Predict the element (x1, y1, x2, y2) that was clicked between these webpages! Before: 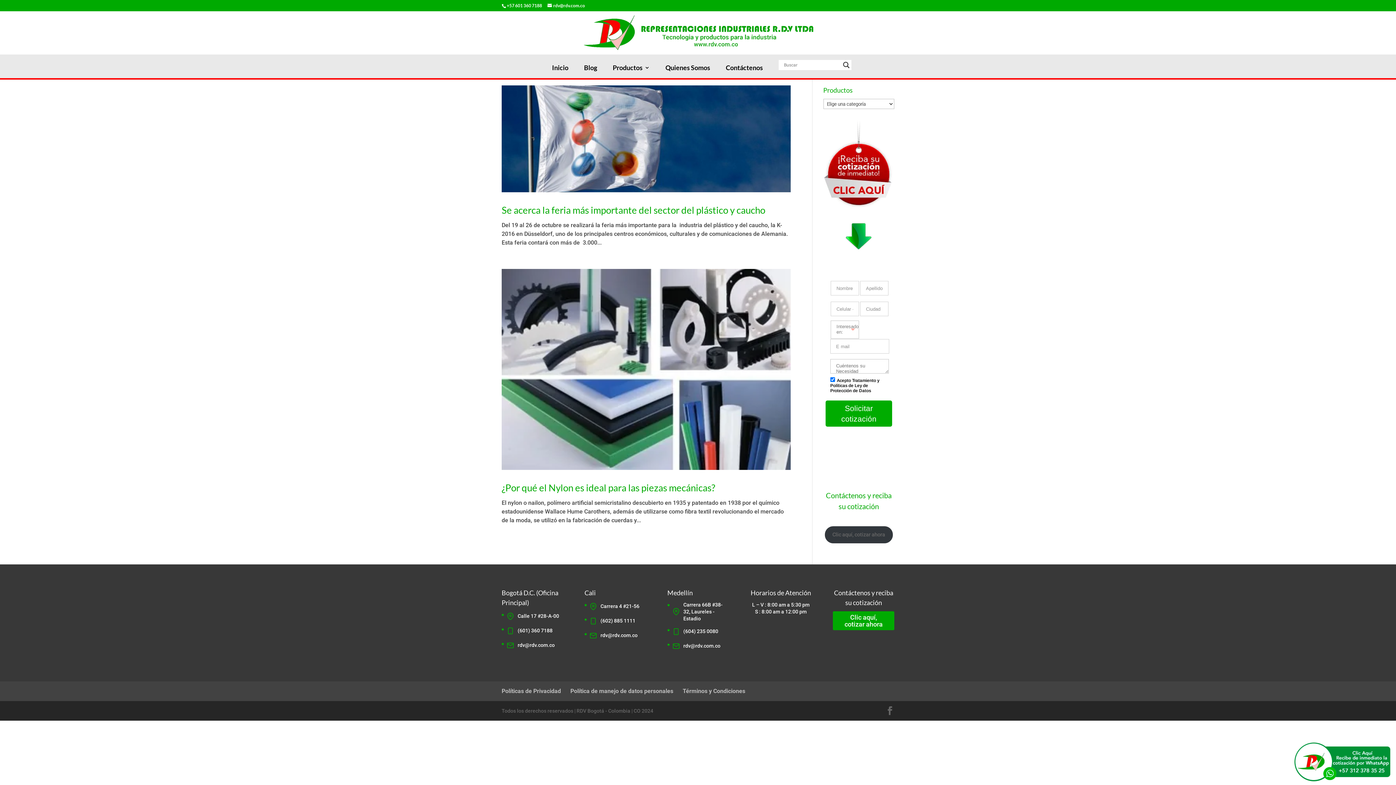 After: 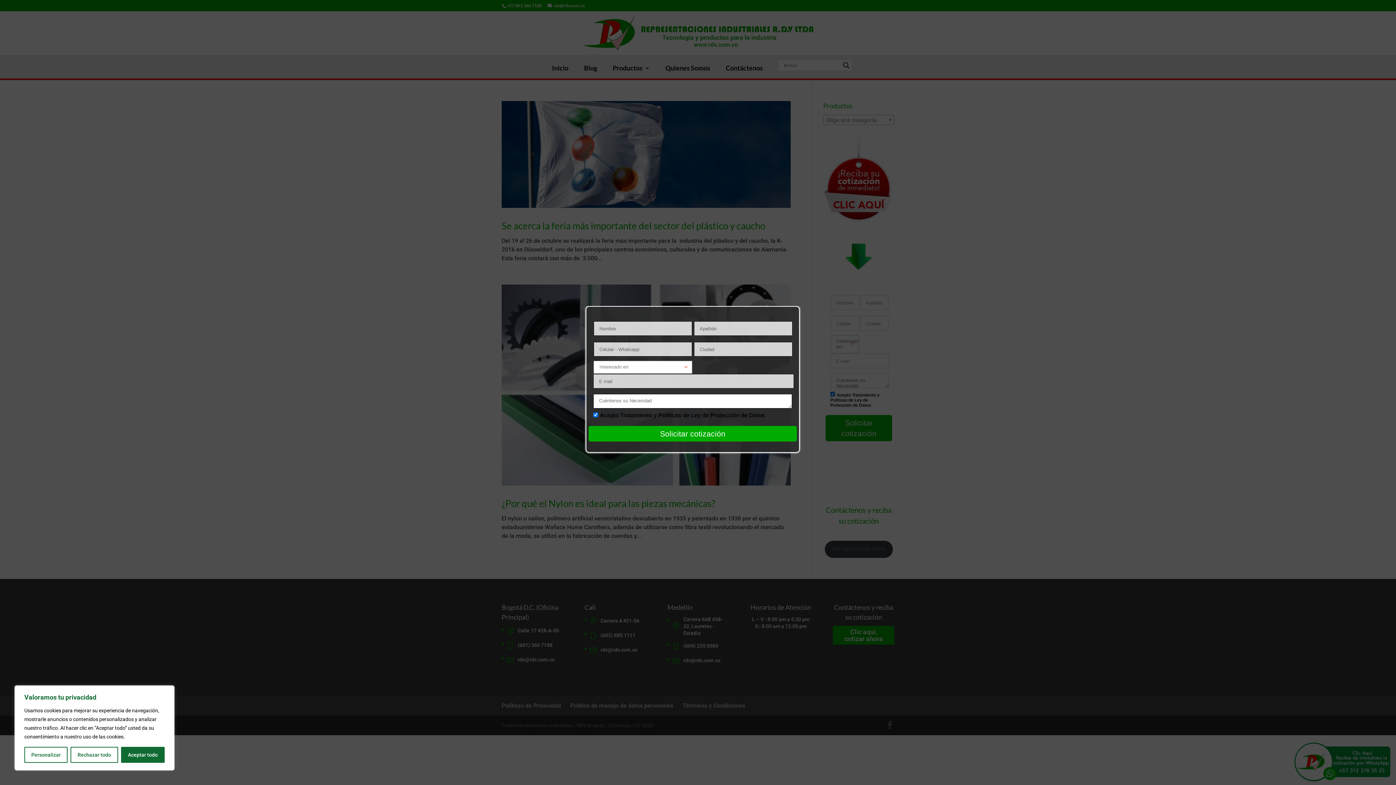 Action: bbox: (844, 254, 873, 261)